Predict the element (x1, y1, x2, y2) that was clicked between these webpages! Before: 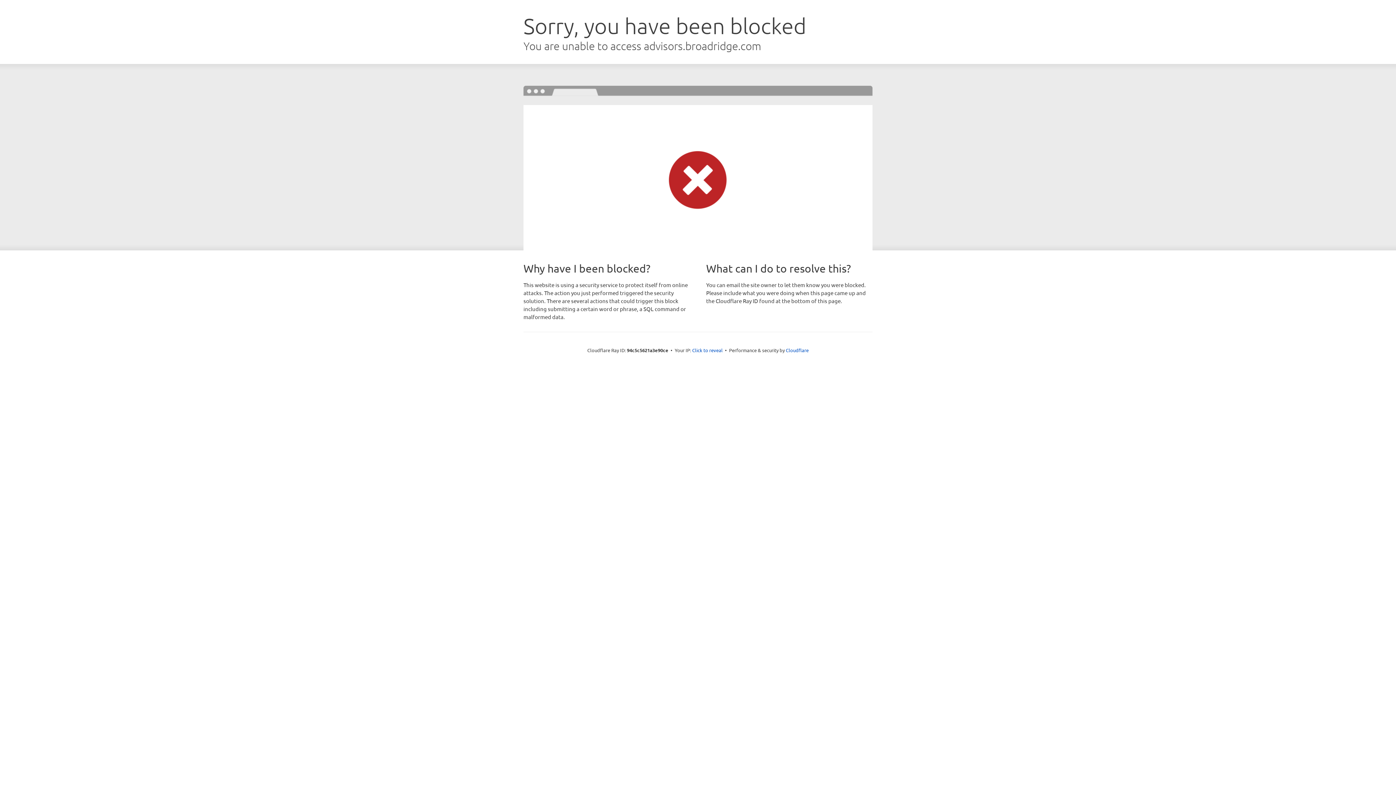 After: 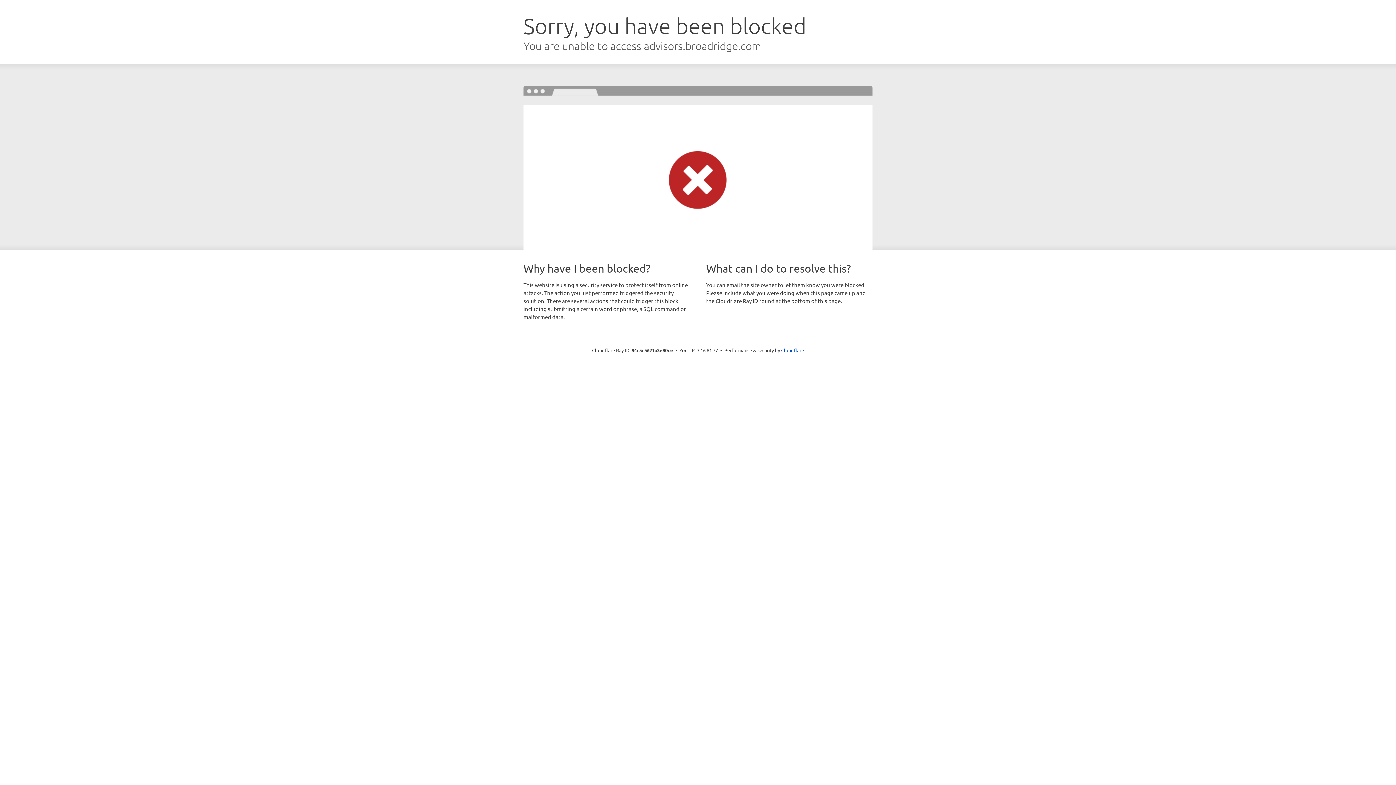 Action: label: Click to reveal bbox: (692, 346, 722, 353)